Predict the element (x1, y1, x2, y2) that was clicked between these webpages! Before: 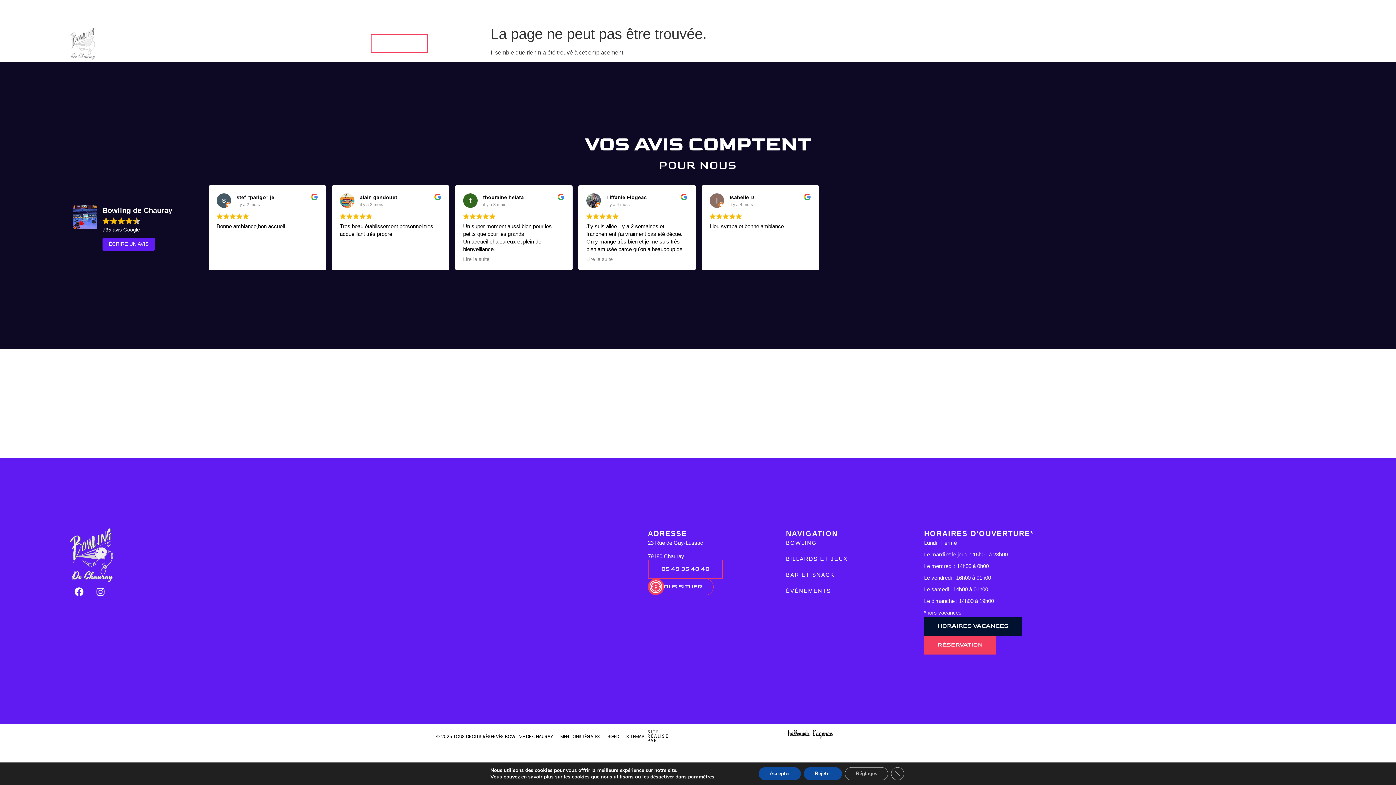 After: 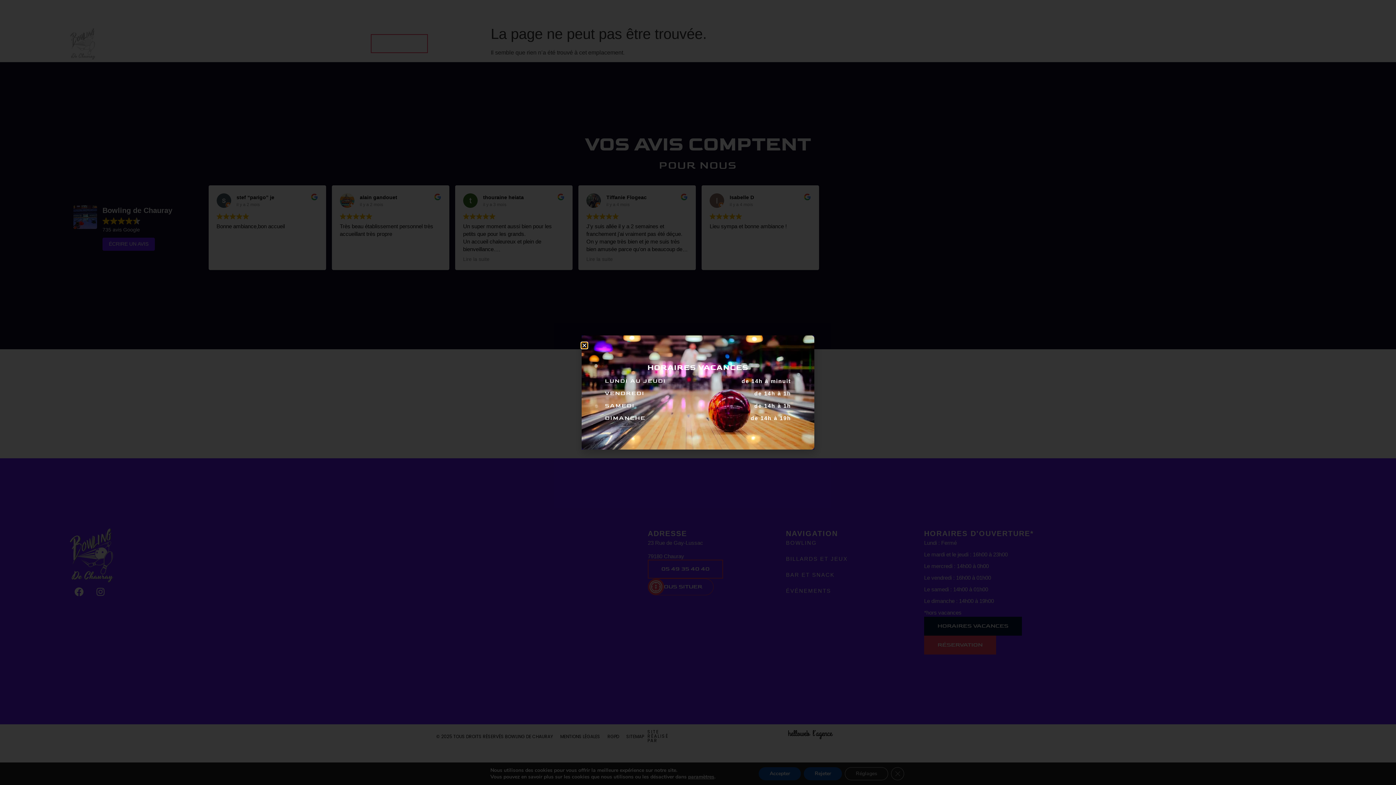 Action: label: HORAIRES VACANCES bbox: (924, 617, 1022, 636)